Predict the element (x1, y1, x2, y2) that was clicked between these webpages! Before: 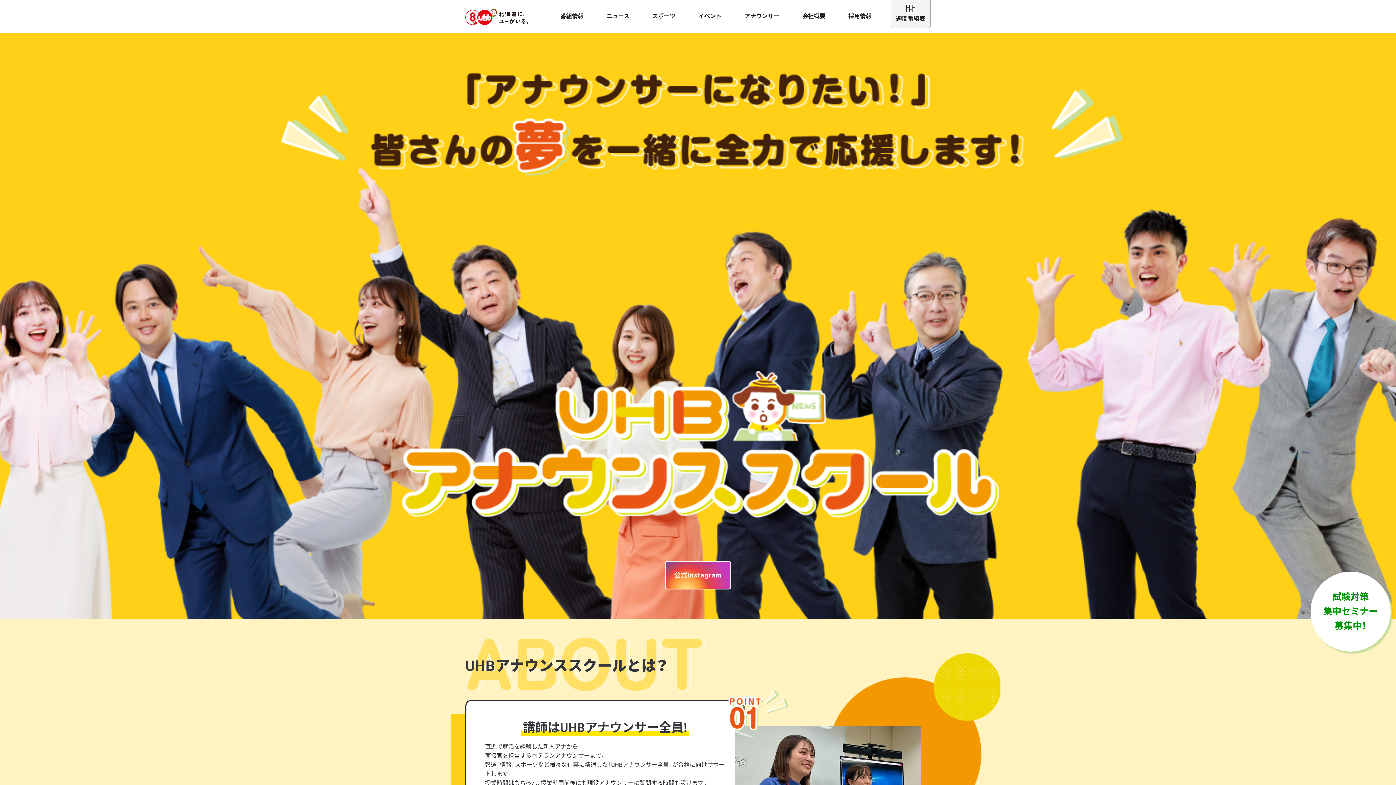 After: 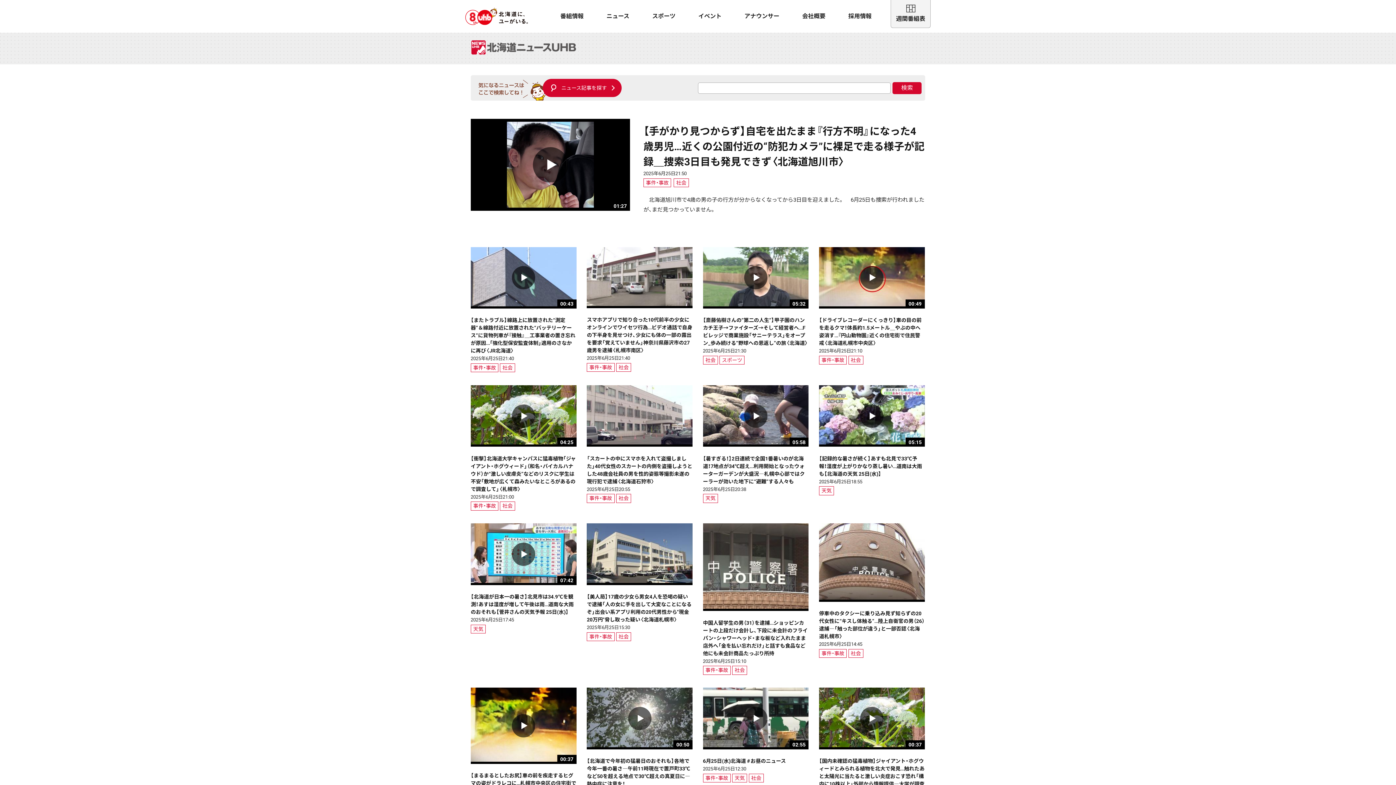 Action: bbox: (604, 6, 631, 26) label: ニュース